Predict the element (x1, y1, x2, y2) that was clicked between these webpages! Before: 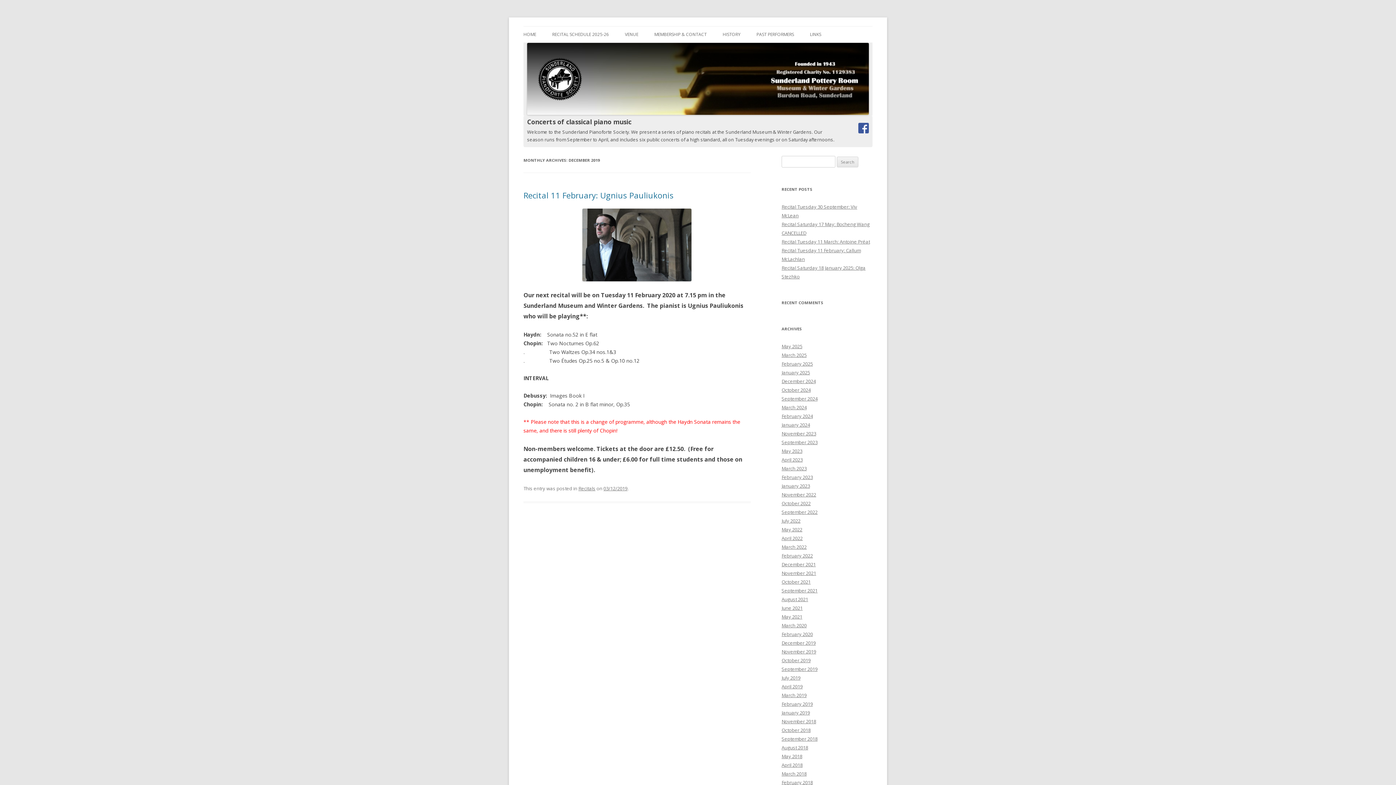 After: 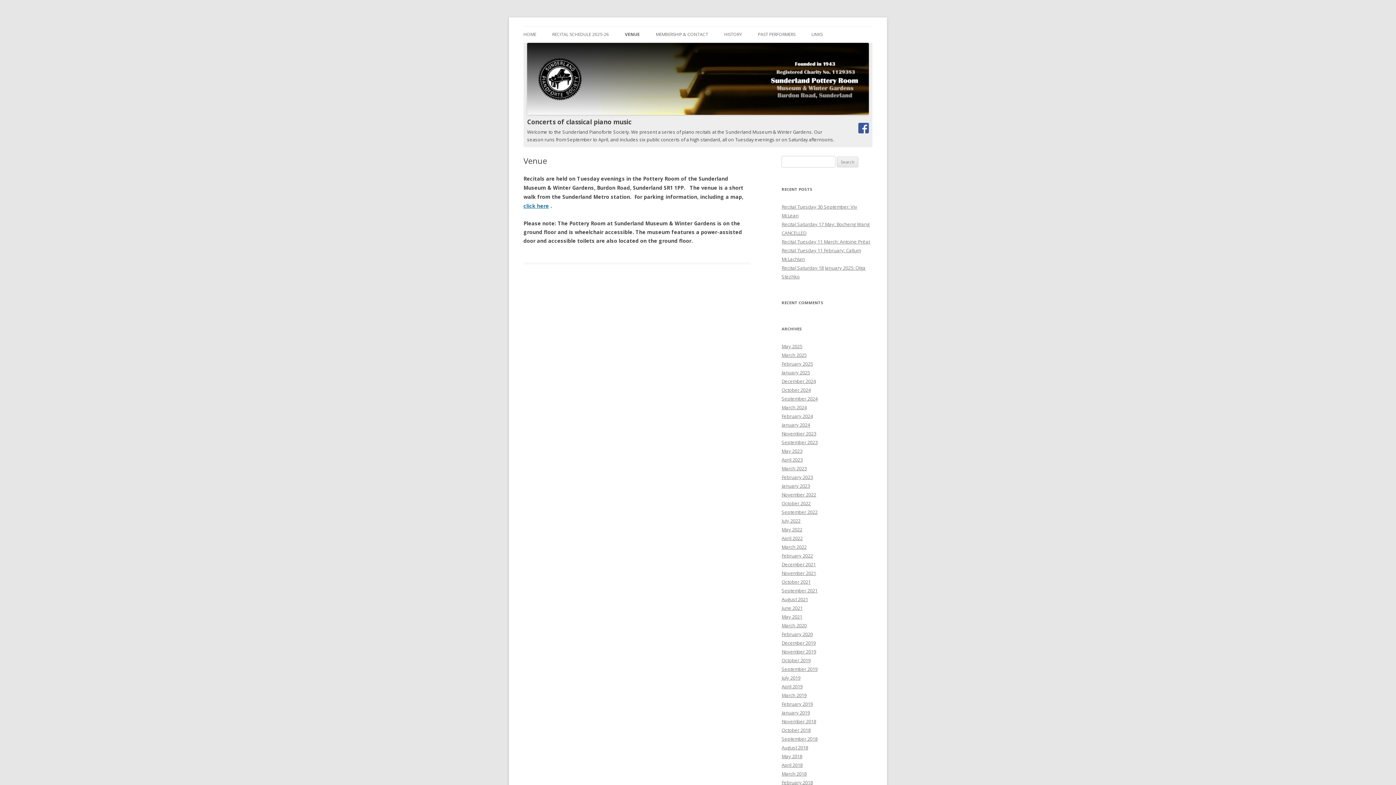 Action: label: VENUE bbox: (625, 26, 638, 42)